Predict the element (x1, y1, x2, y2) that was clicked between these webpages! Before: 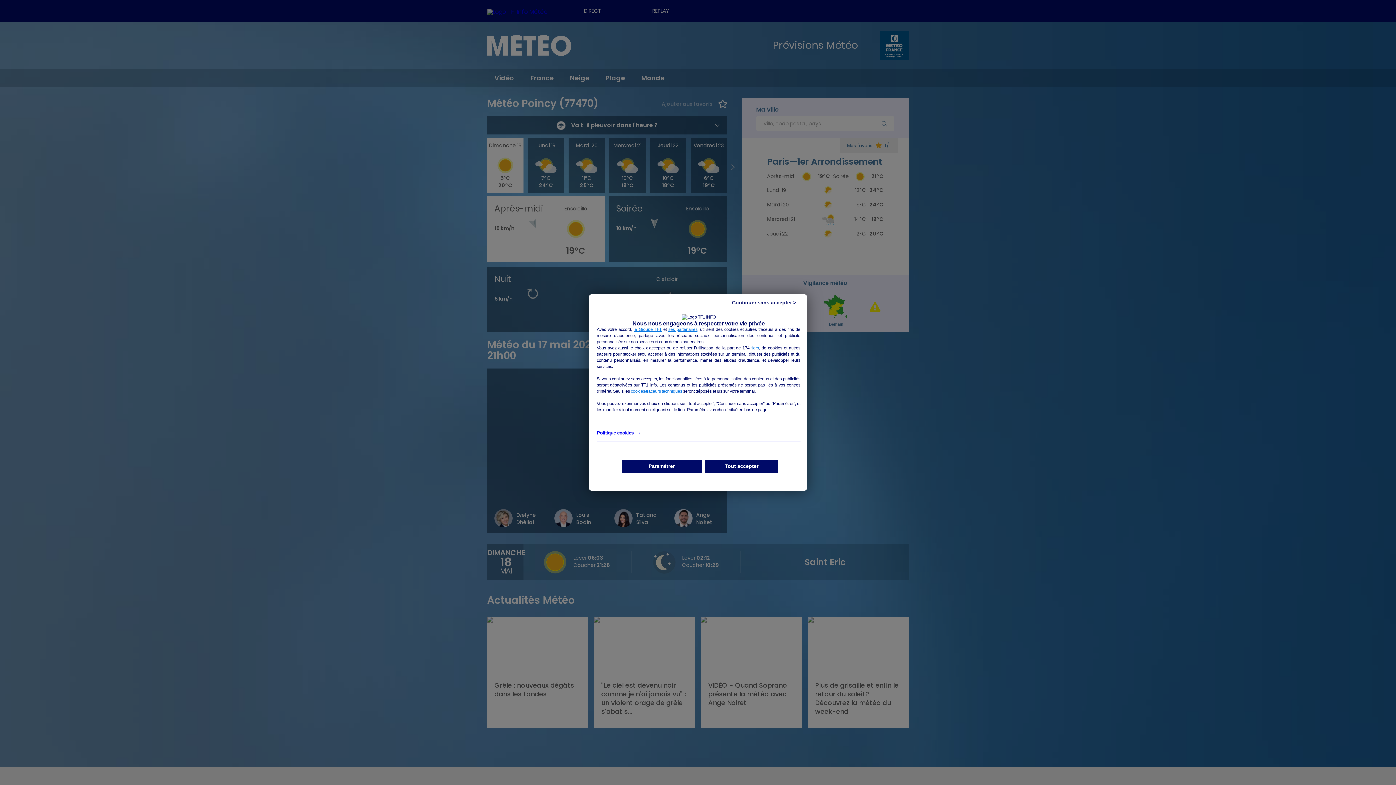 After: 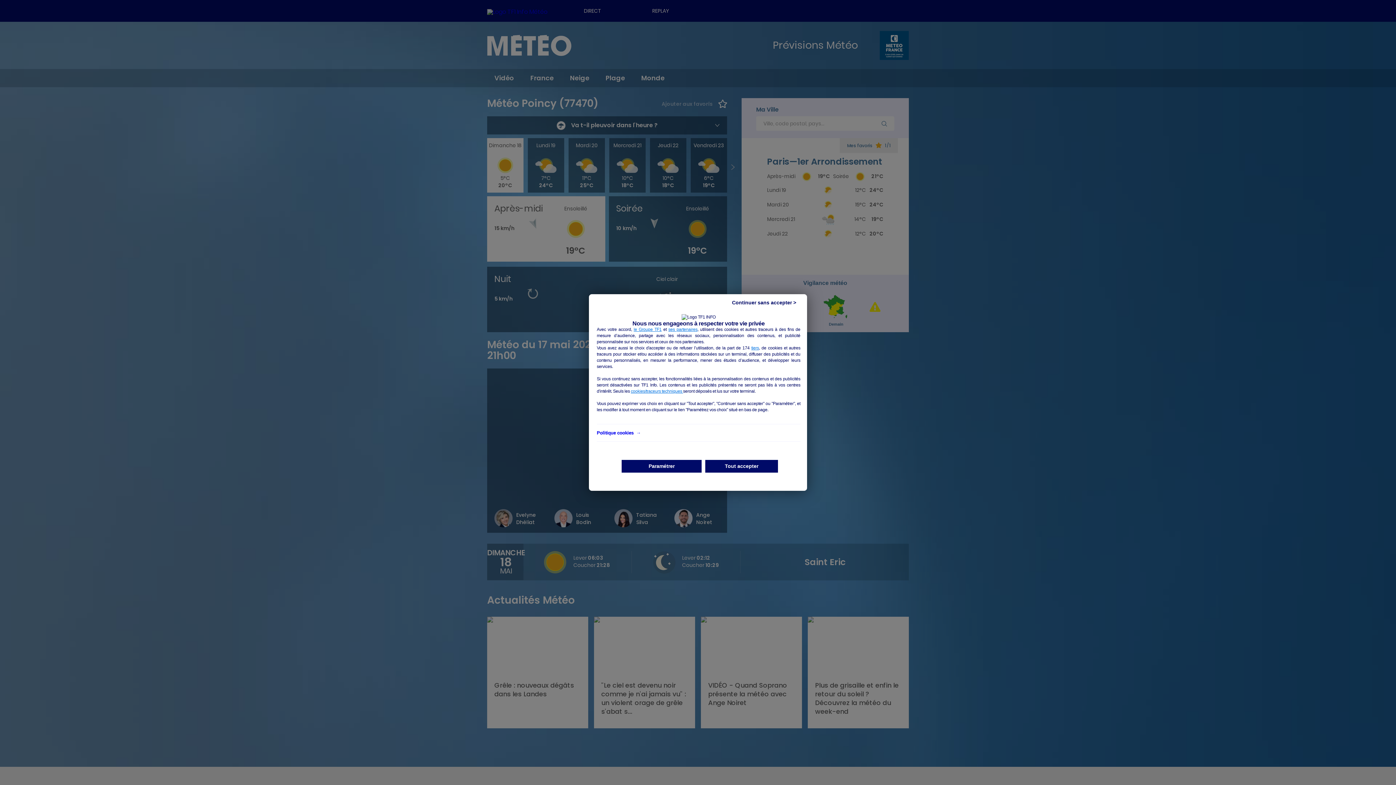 Action: bbox: (596, 430, 640, 435) label: Politique cookies  →